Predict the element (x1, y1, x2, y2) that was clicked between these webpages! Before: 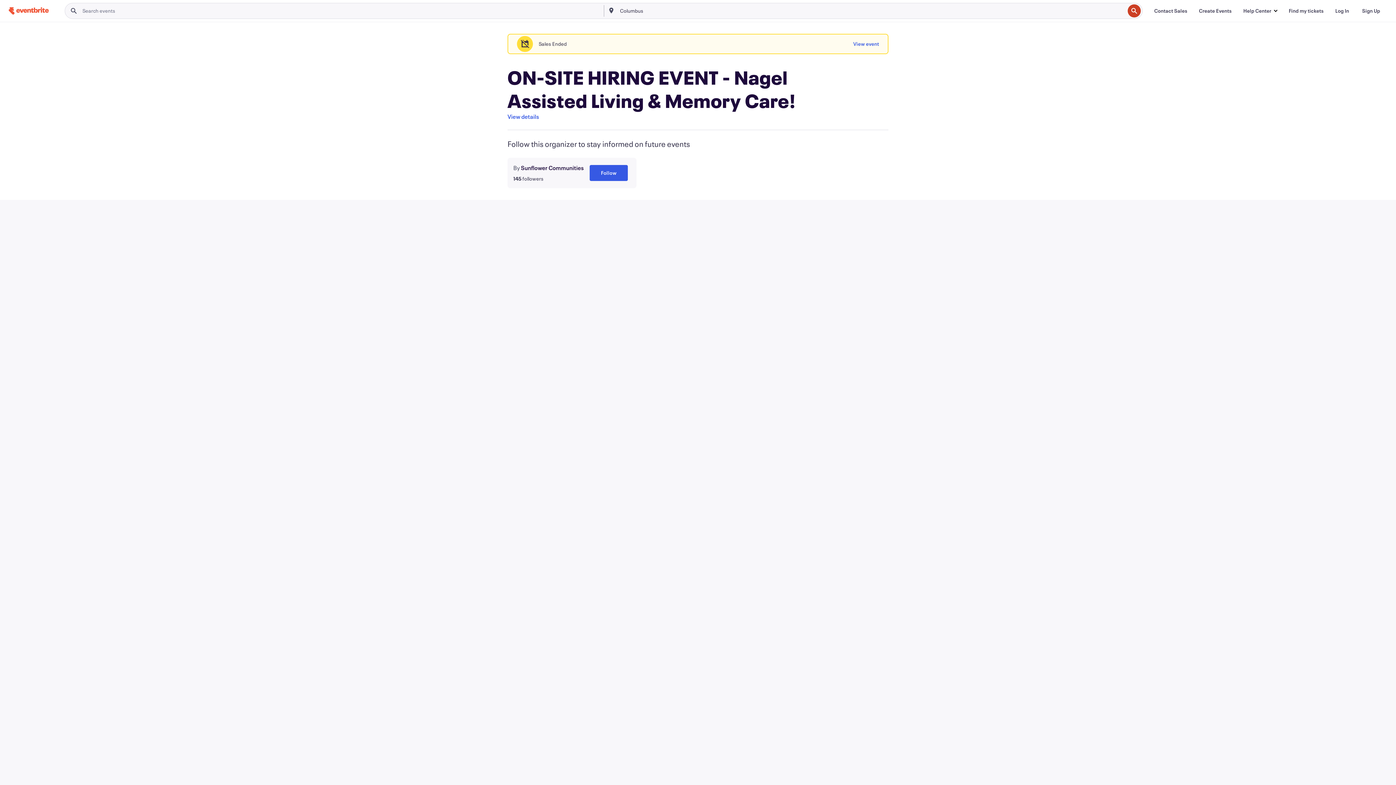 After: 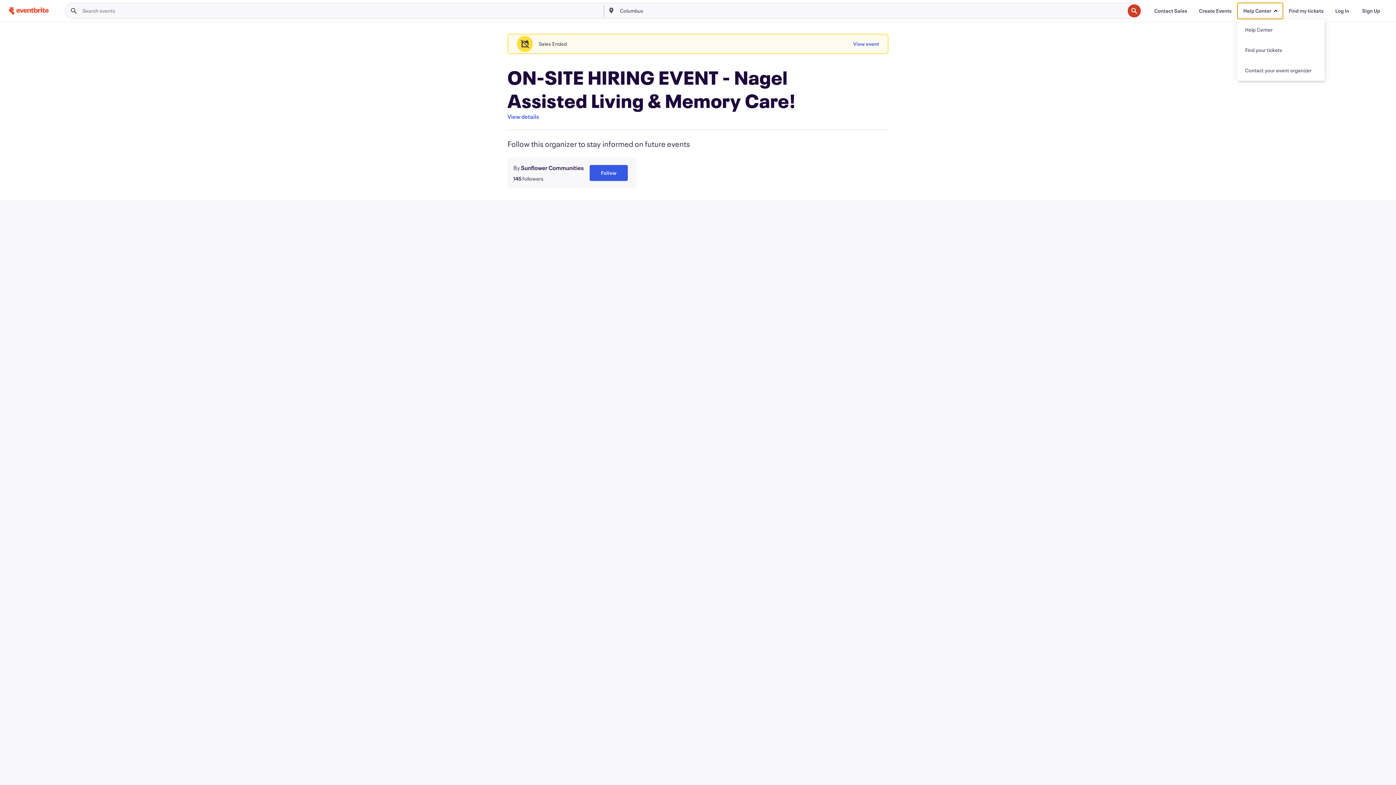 Action: label: Help Center bbox: (1237, 2, 1283, 18)